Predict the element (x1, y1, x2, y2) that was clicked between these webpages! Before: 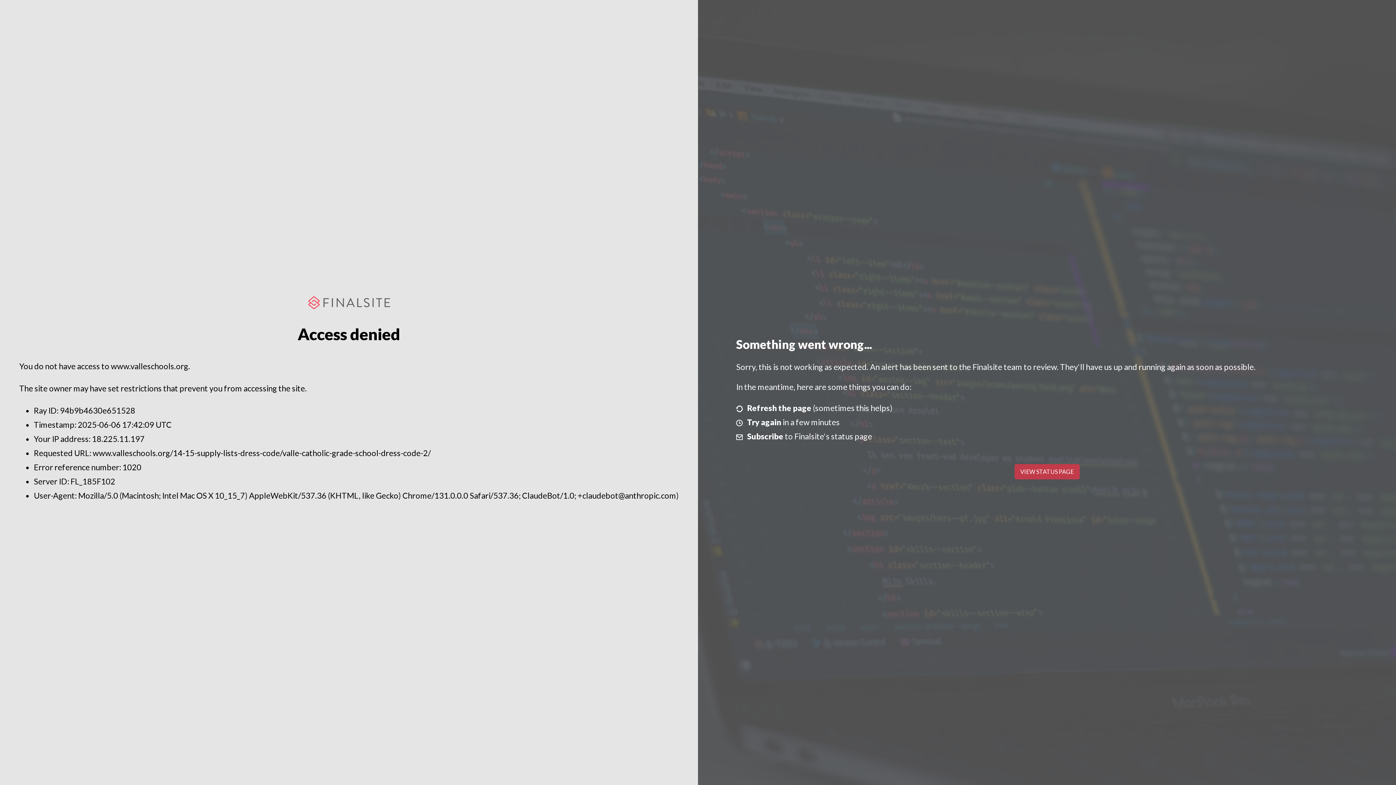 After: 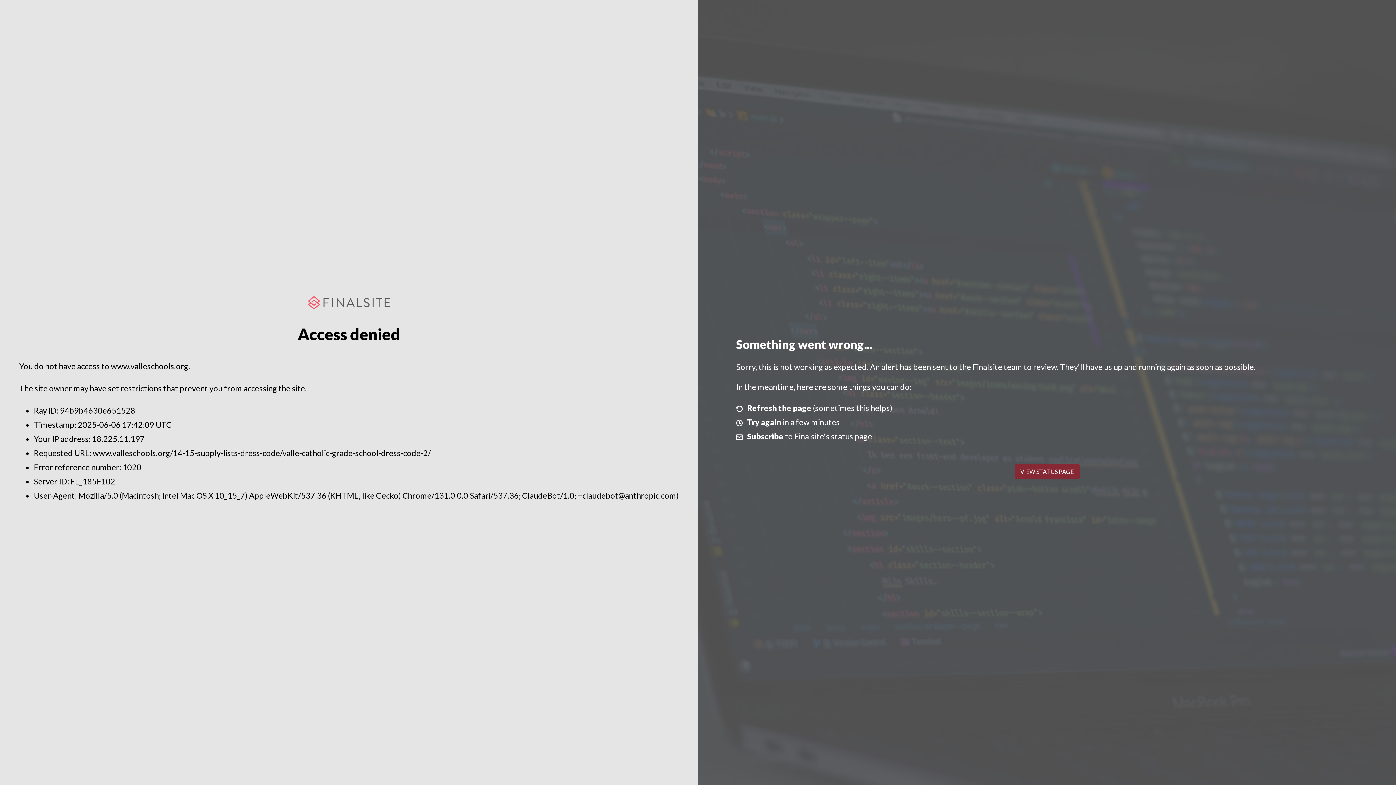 Action: label: VIEW STATUS PAGE bbox: (1014, 464, 1079, 479)